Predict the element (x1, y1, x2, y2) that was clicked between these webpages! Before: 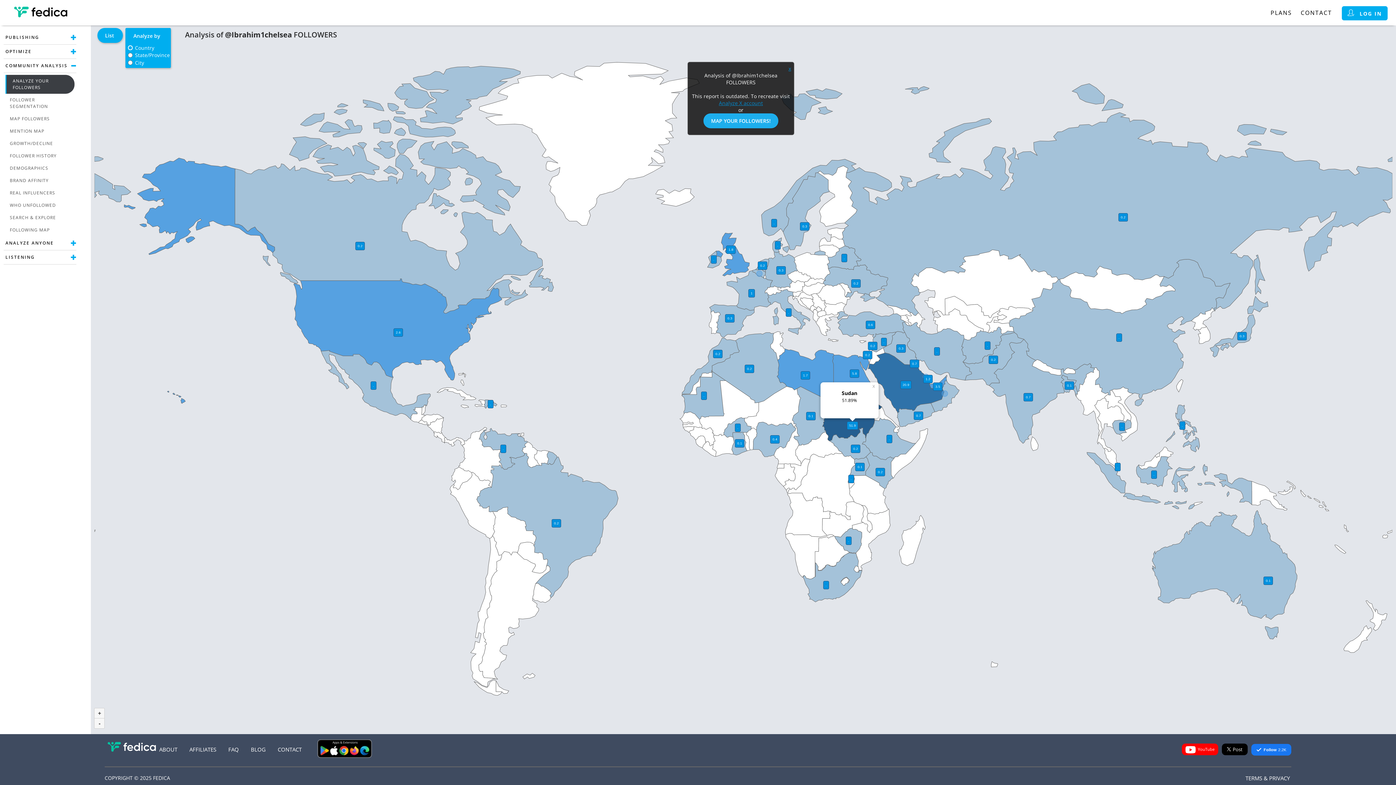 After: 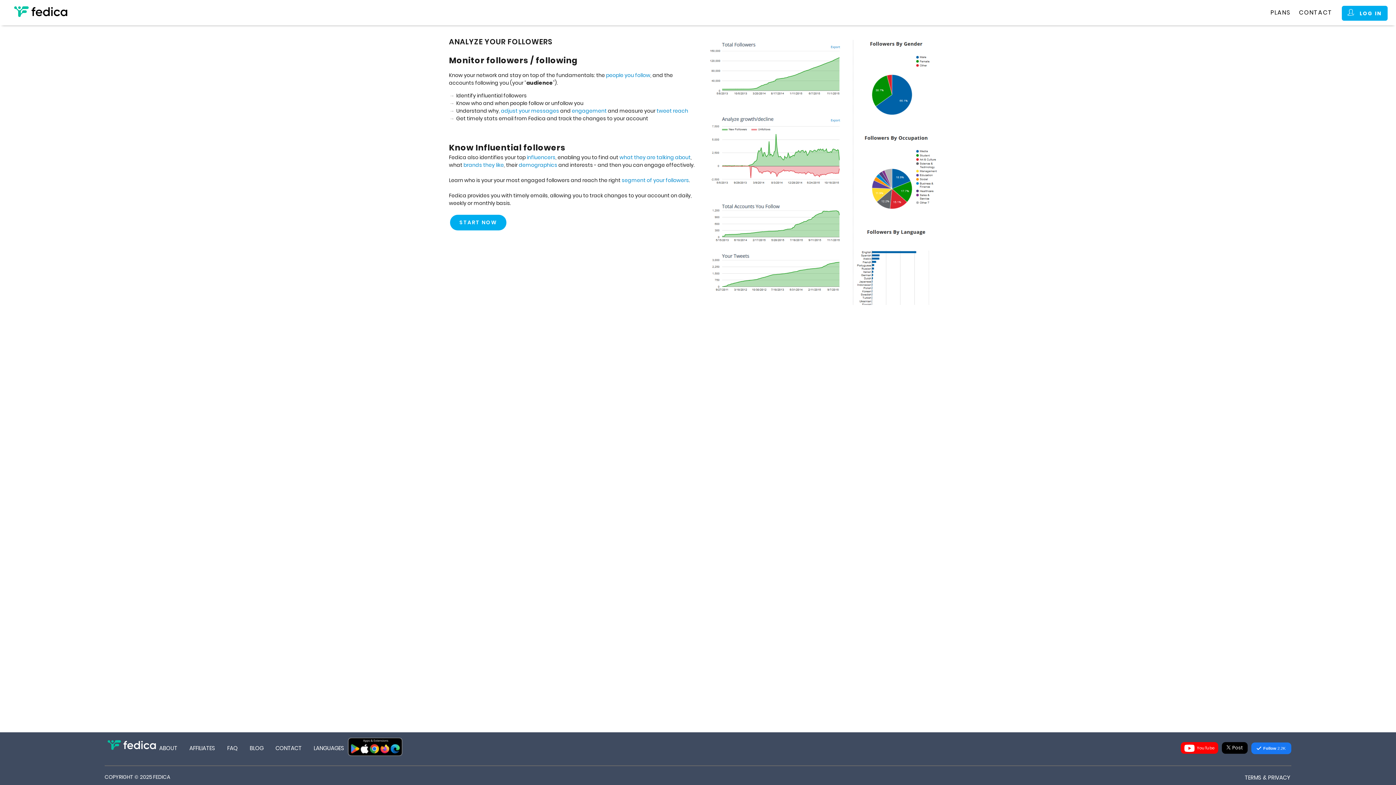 Action: bbox: (8, 74, 74, 93) label: ANALYZE YOUR FOLLOWERS